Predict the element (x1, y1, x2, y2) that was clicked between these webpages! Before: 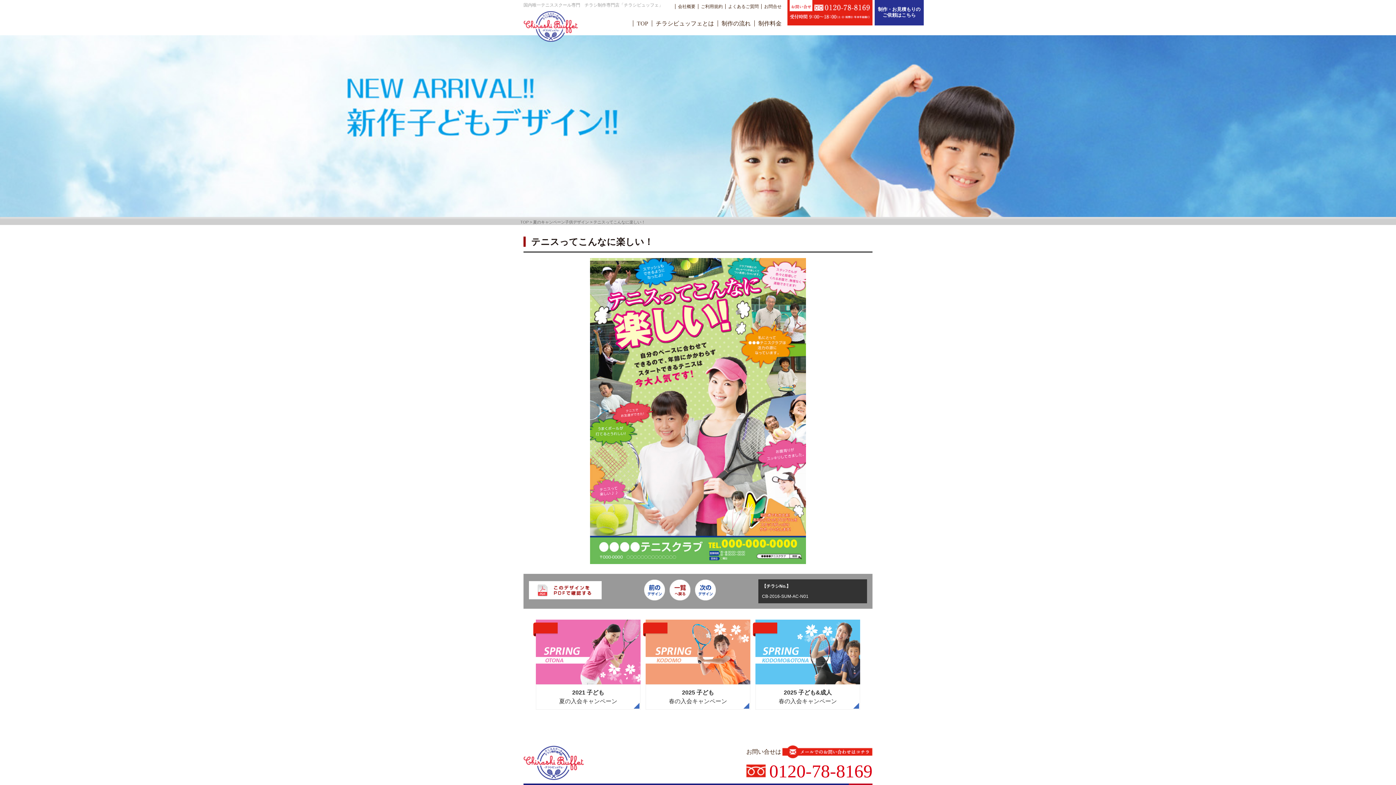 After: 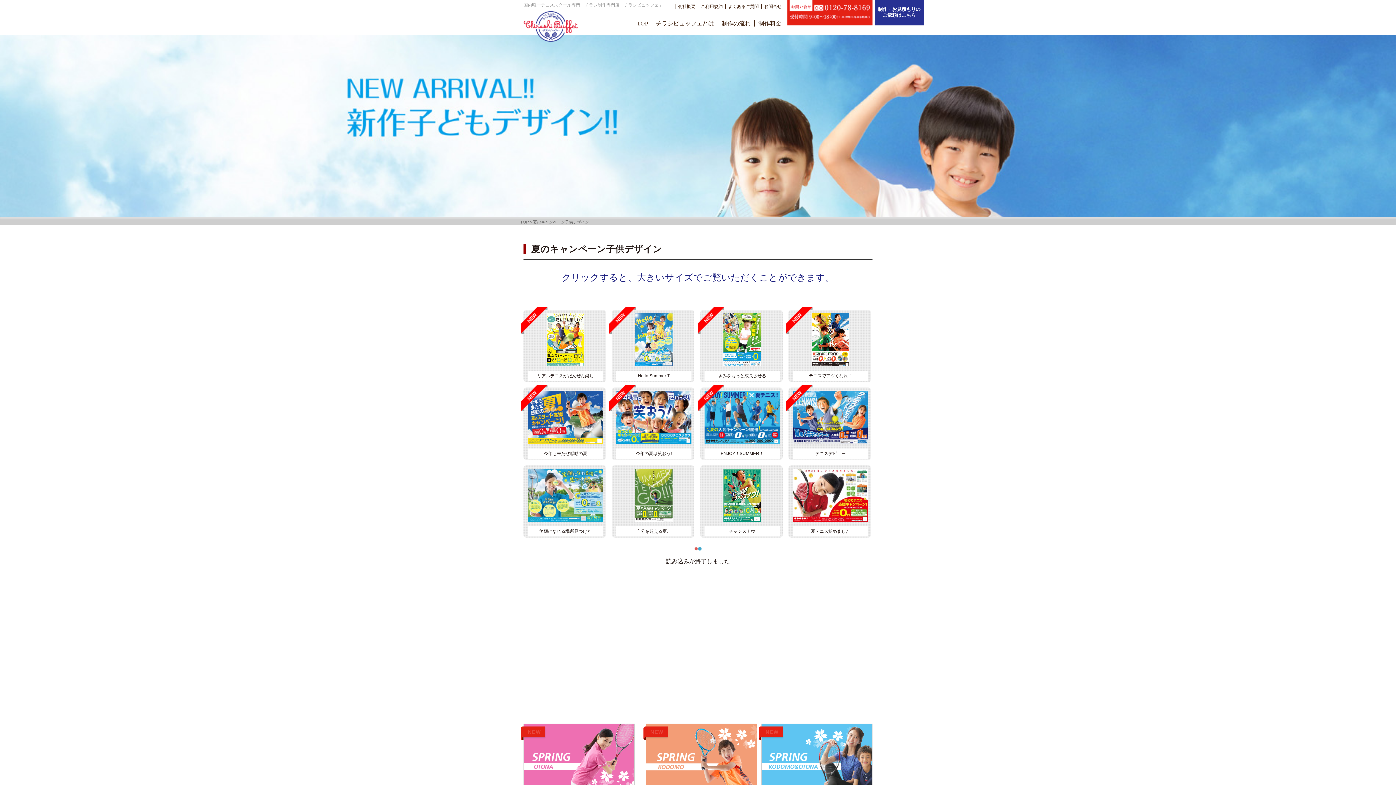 Action: bbox: (533, 220, 590, 224) label: 夏のキャンペーン子供デザイン 